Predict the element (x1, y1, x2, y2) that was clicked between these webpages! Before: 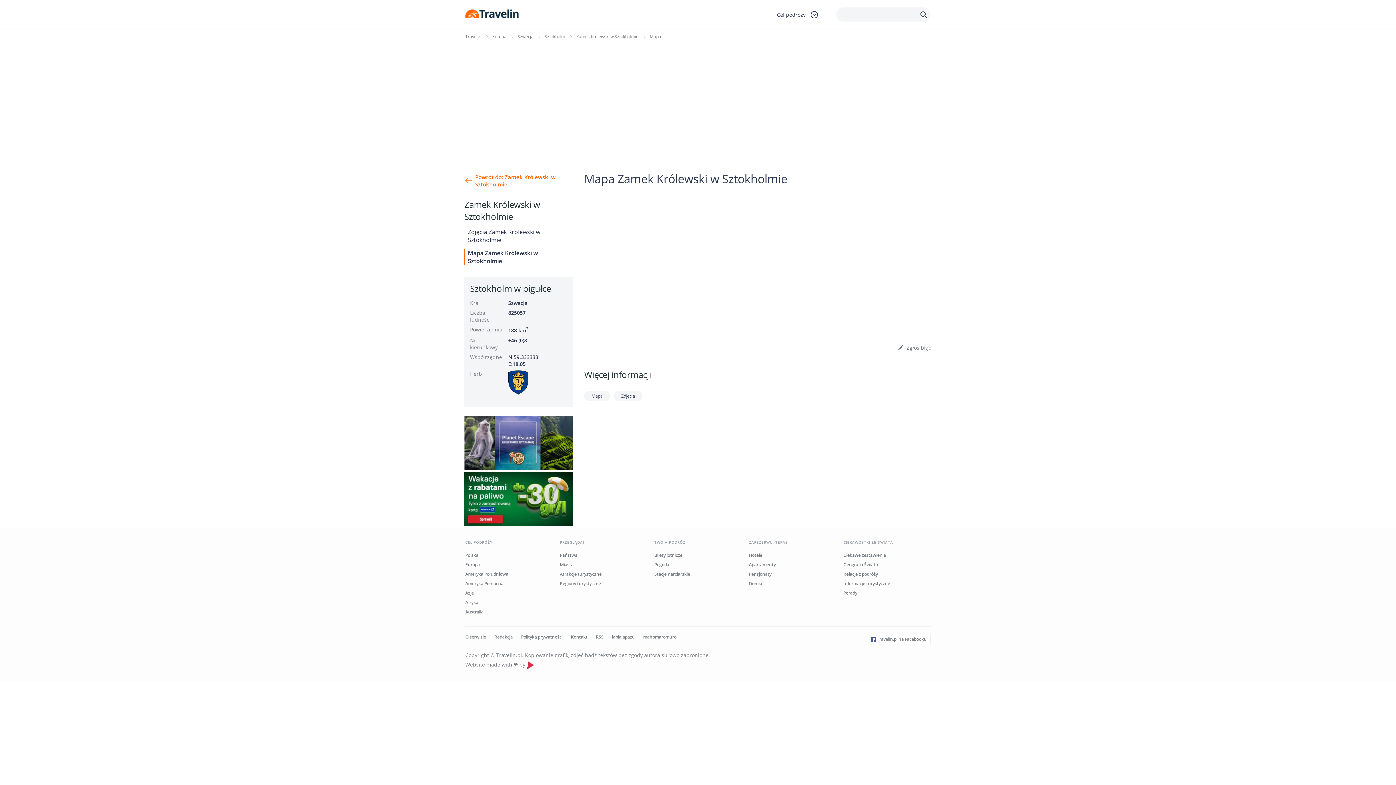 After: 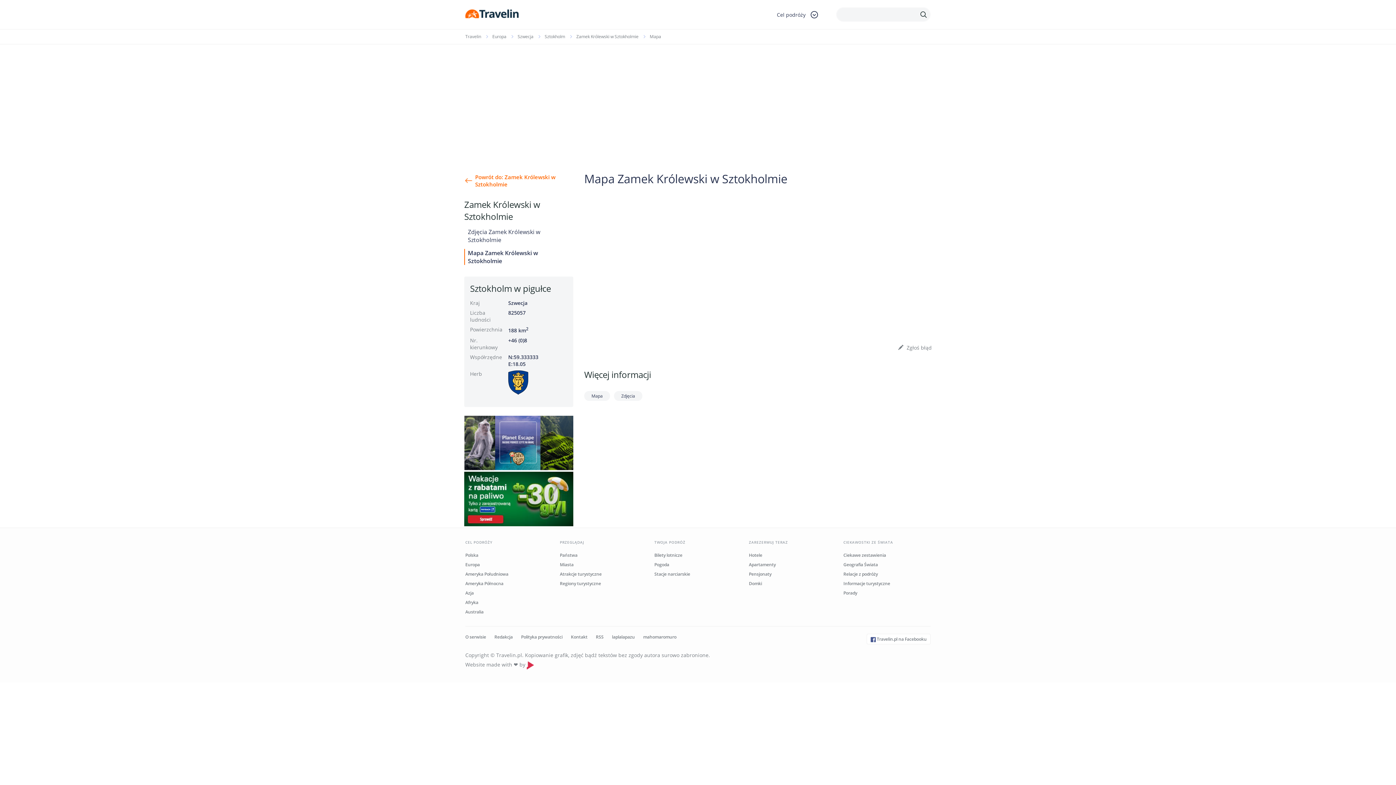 Action: bbox: (584, 391, 610, 401) label: Mapa